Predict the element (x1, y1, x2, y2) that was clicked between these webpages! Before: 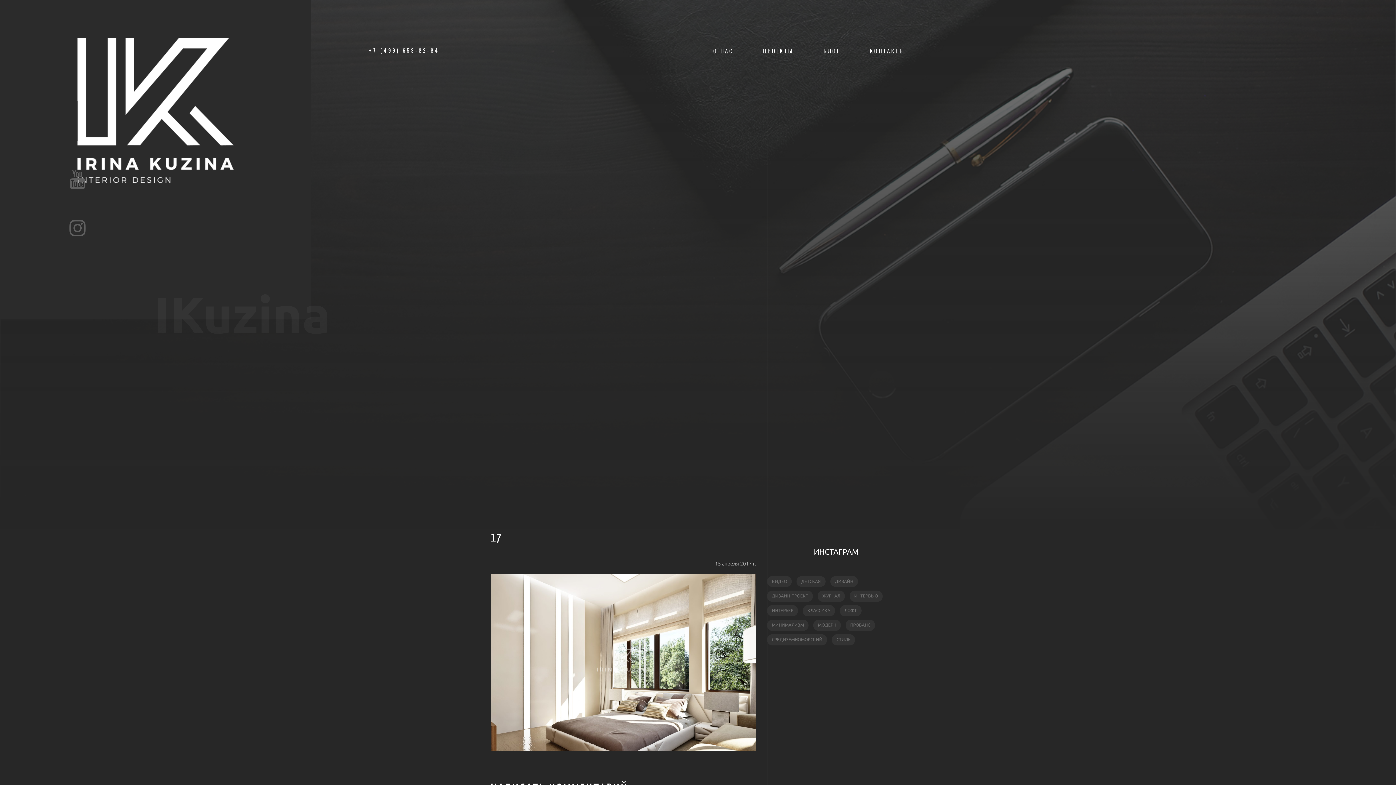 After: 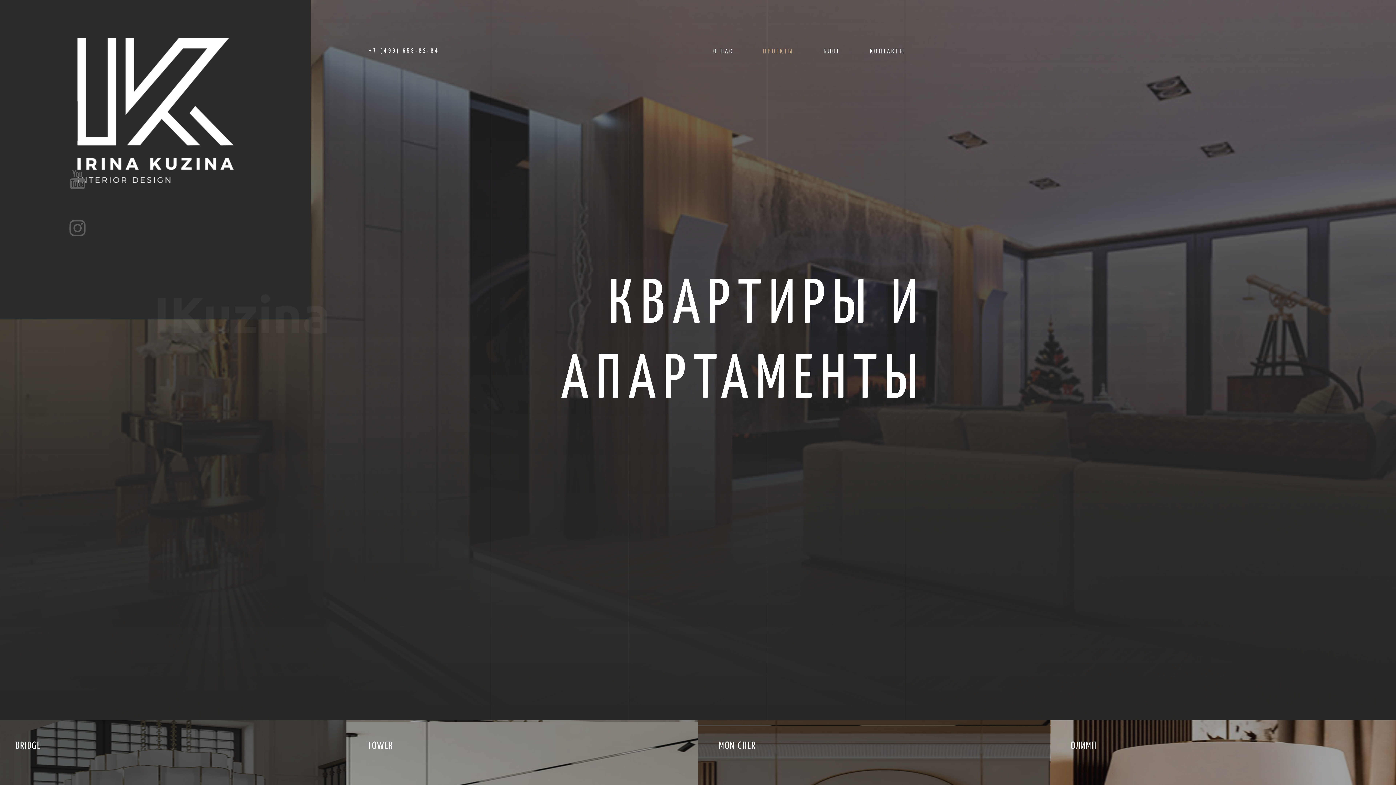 Action: bbox: (763, 46, 794, 55) label: ПРОЕКТЫ